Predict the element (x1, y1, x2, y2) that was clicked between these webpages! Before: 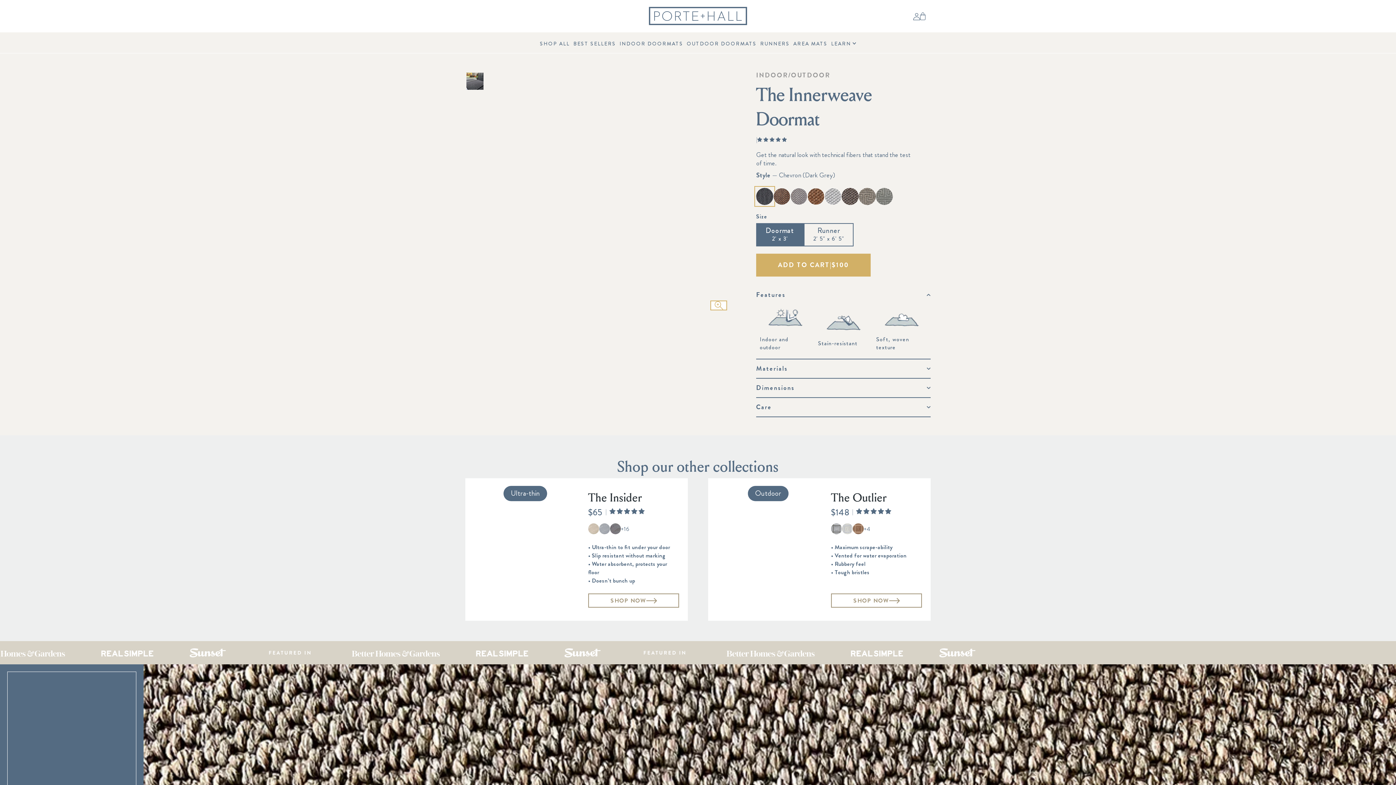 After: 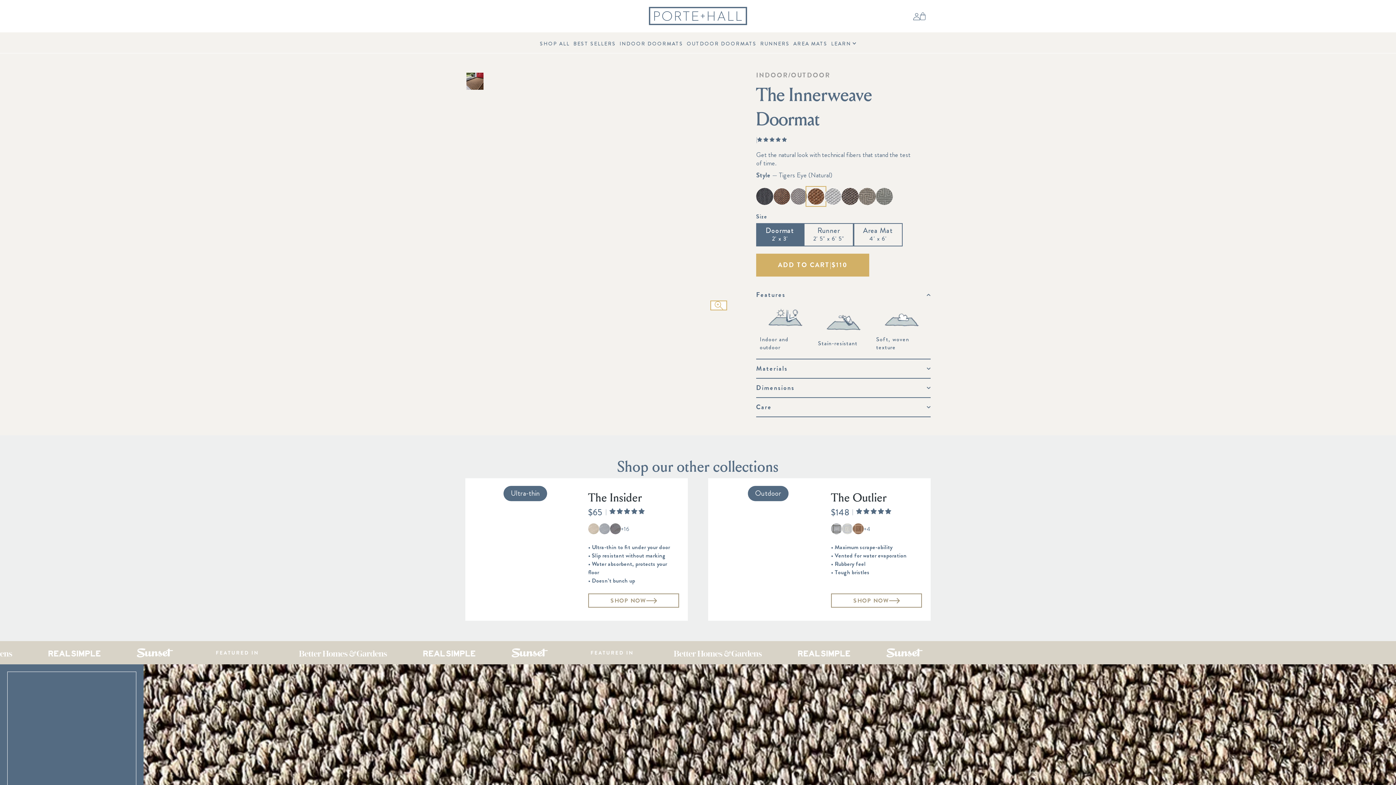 Action: bbox: (807, 188, 824, 205)